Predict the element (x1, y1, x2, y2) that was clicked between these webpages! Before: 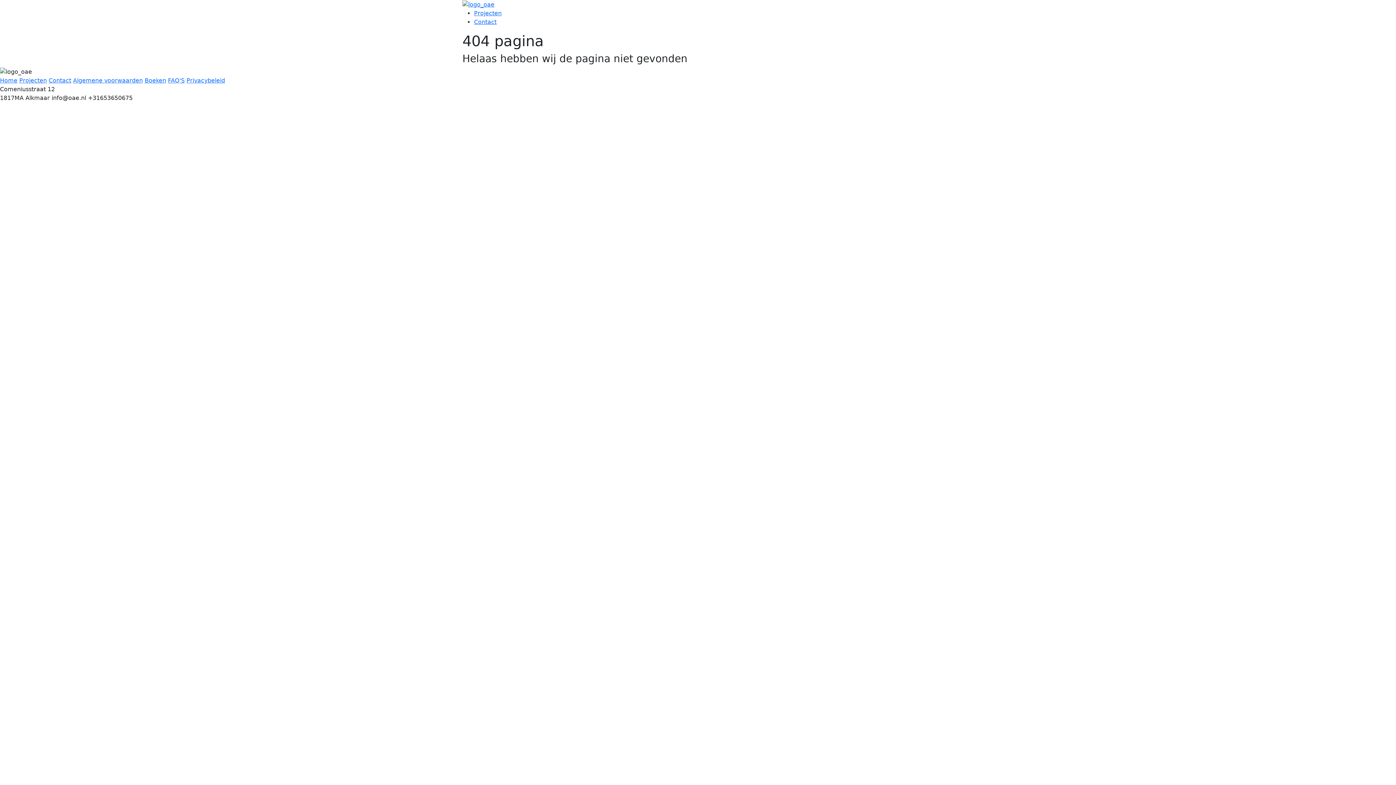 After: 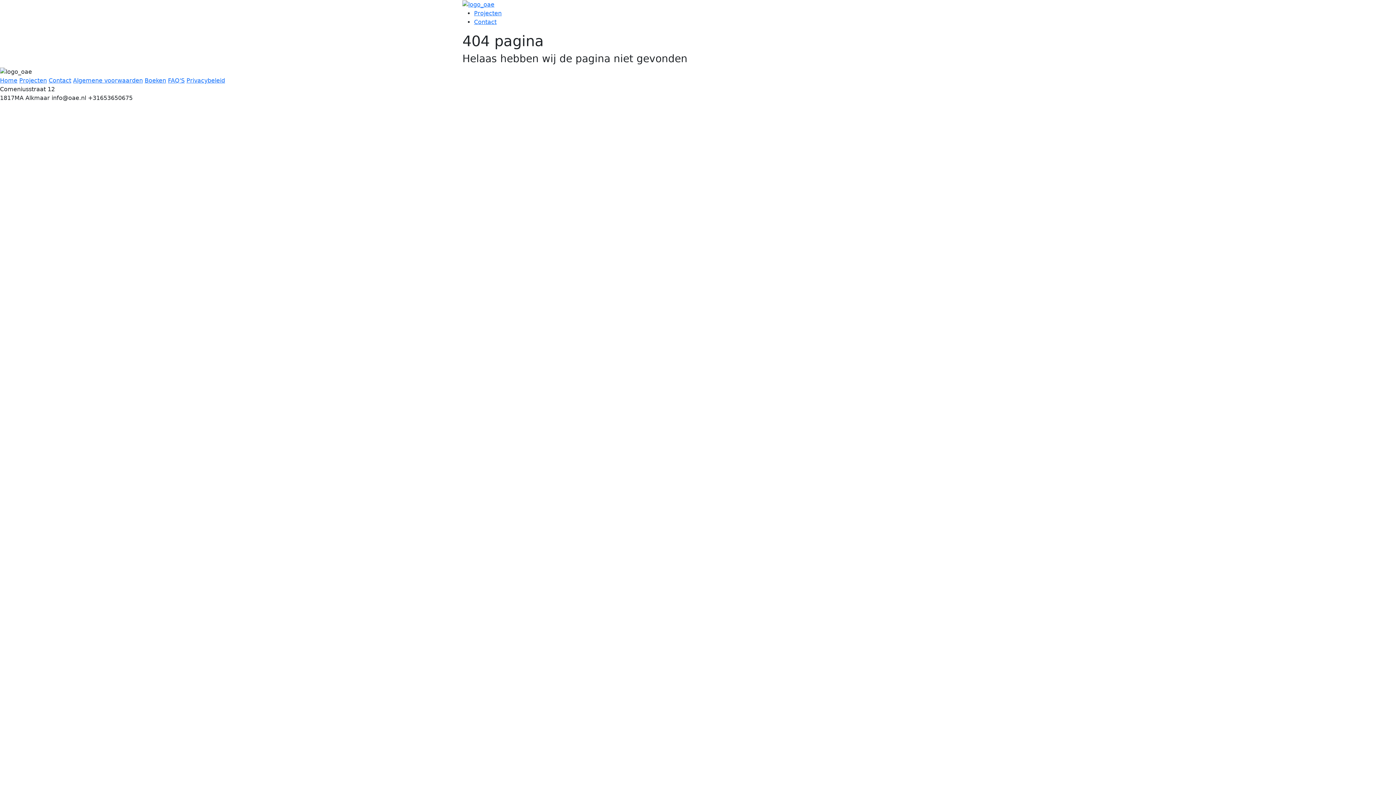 Action: label: Algemene voorwaarden bbox: (73, 77, 142, 84)